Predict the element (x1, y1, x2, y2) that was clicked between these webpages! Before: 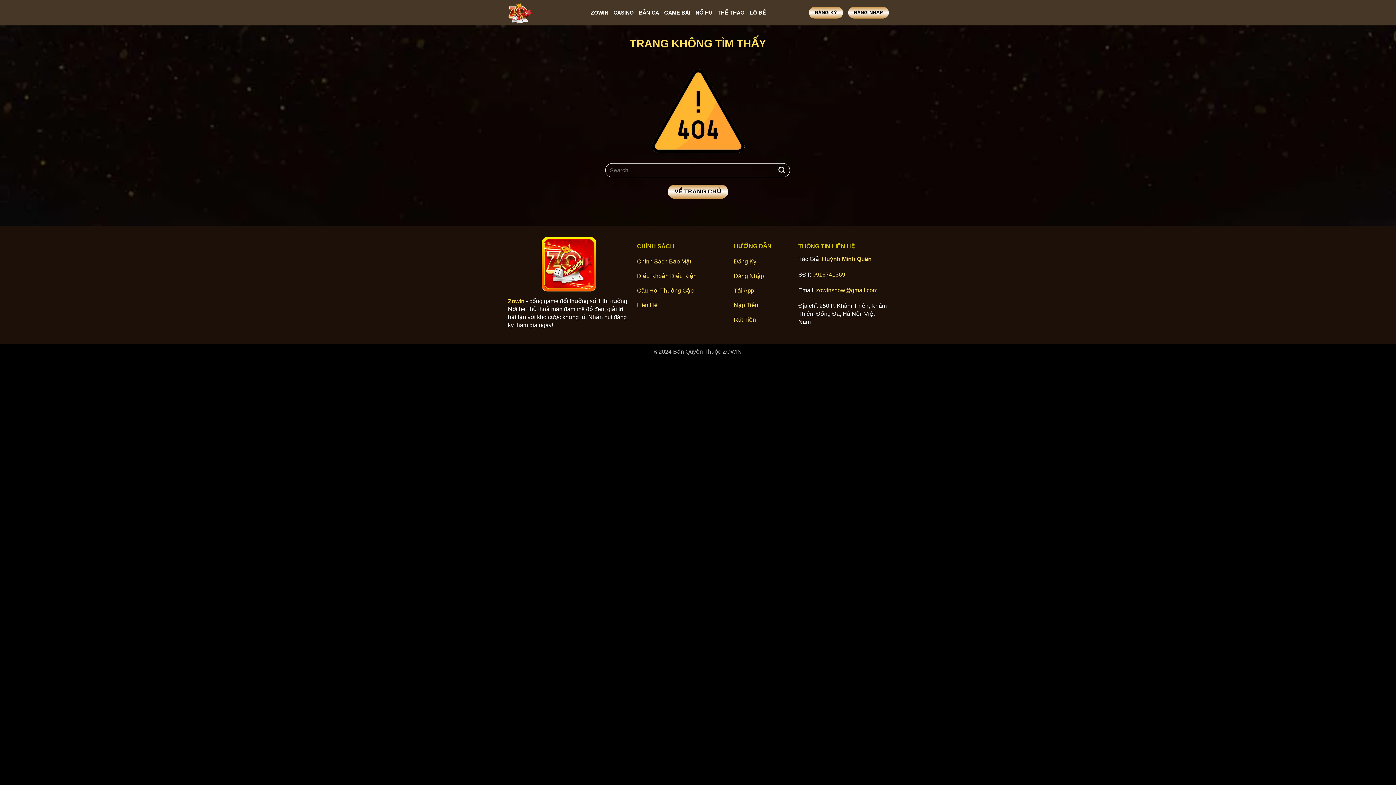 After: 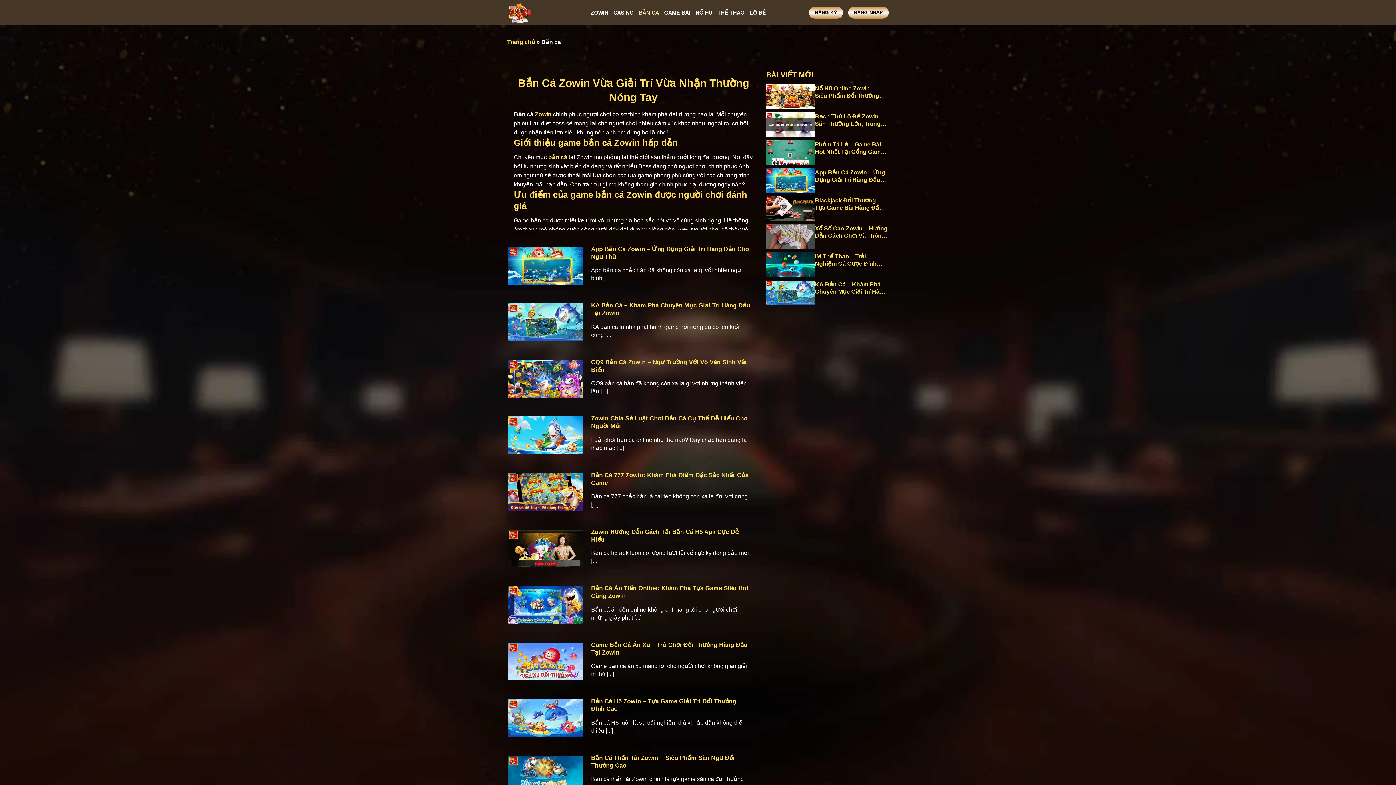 Action: label: BẮN CÁ bbox: (638, 6, 659, 19)